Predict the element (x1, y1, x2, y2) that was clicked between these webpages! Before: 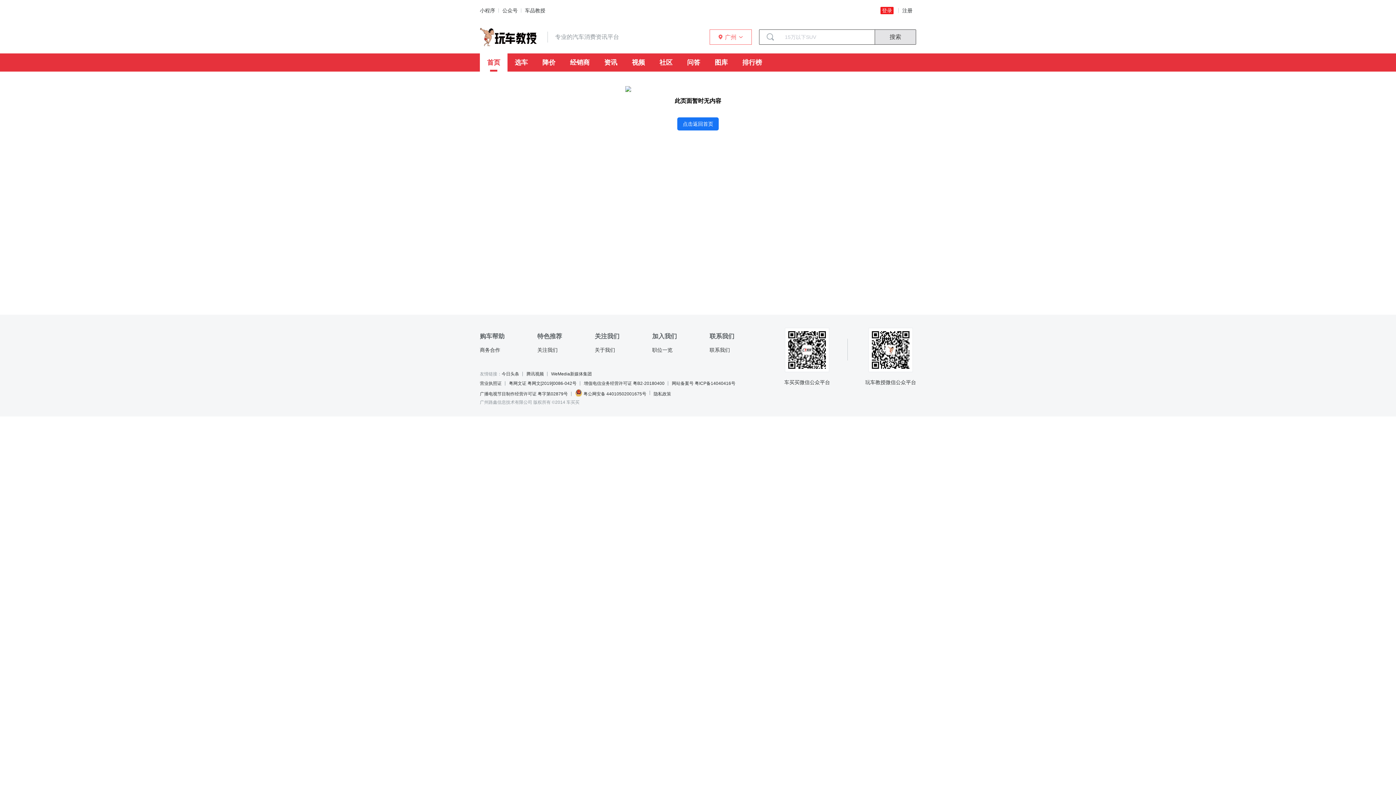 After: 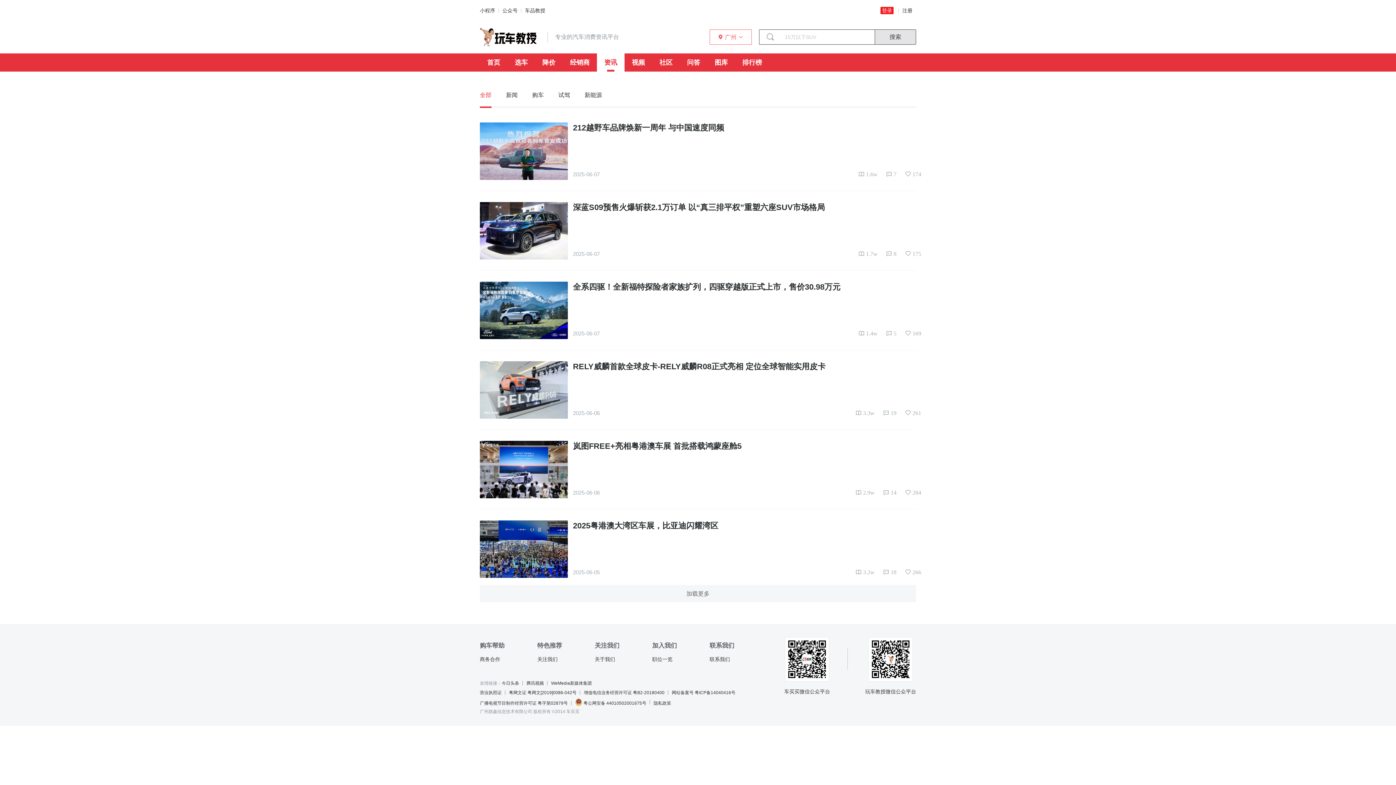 Action: label: 资讯 bbox: (597, 53, 624, 71)